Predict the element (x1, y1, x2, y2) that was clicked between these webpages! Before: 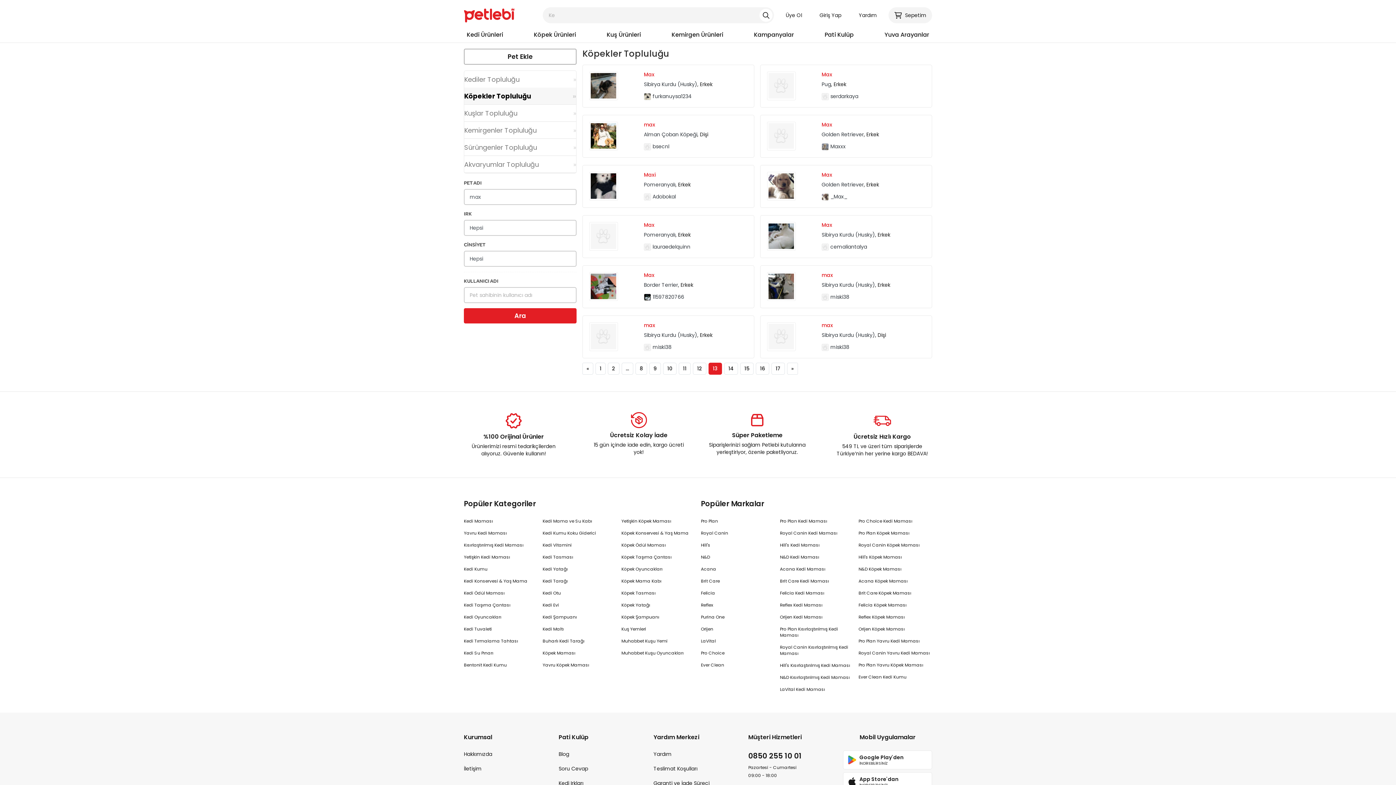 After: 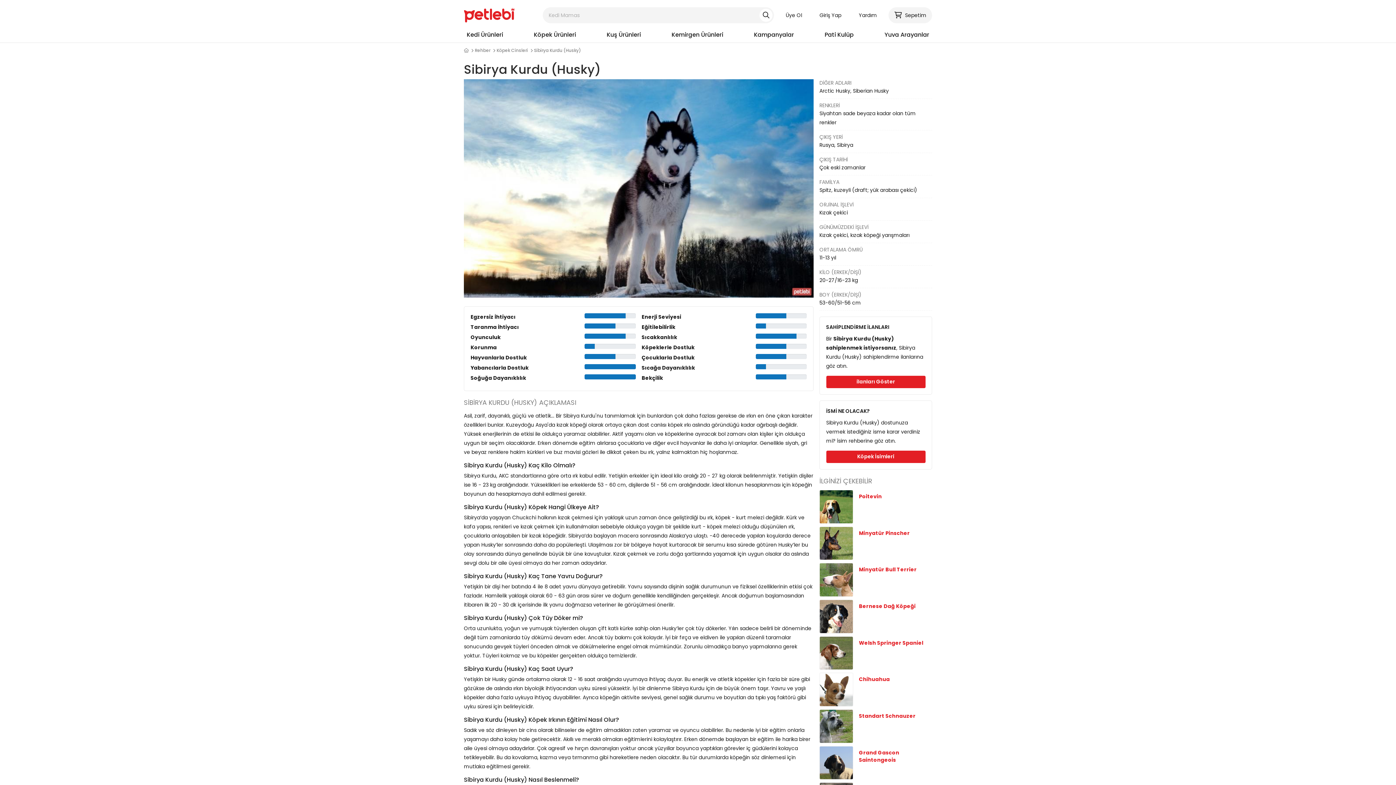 Action: label: Sibirya Kurdu (Husky) bbox: (821, 231, 875, 238)